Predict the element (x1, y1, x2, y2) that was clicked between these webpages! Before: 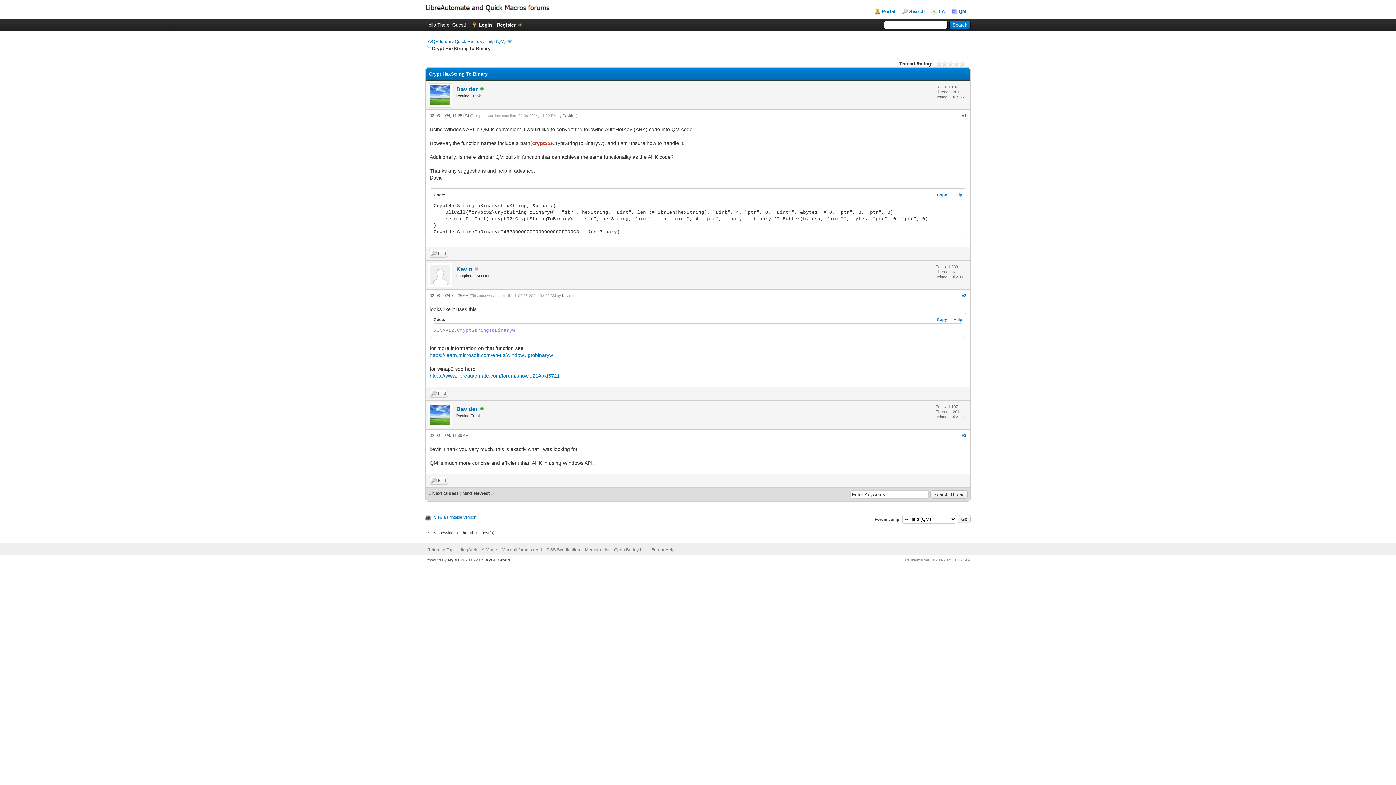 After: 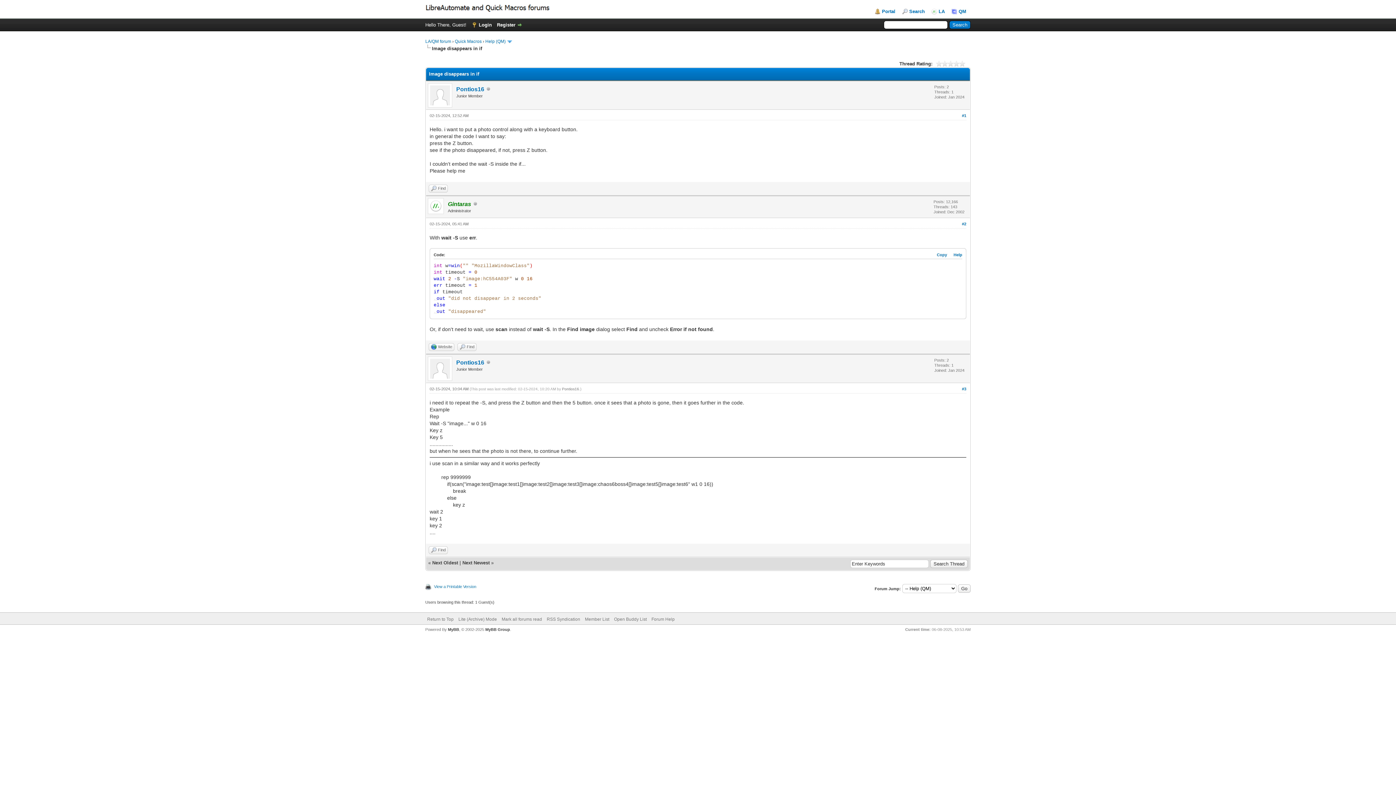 Action: bbox: (462, 490, 489, 496) label: Next Newest